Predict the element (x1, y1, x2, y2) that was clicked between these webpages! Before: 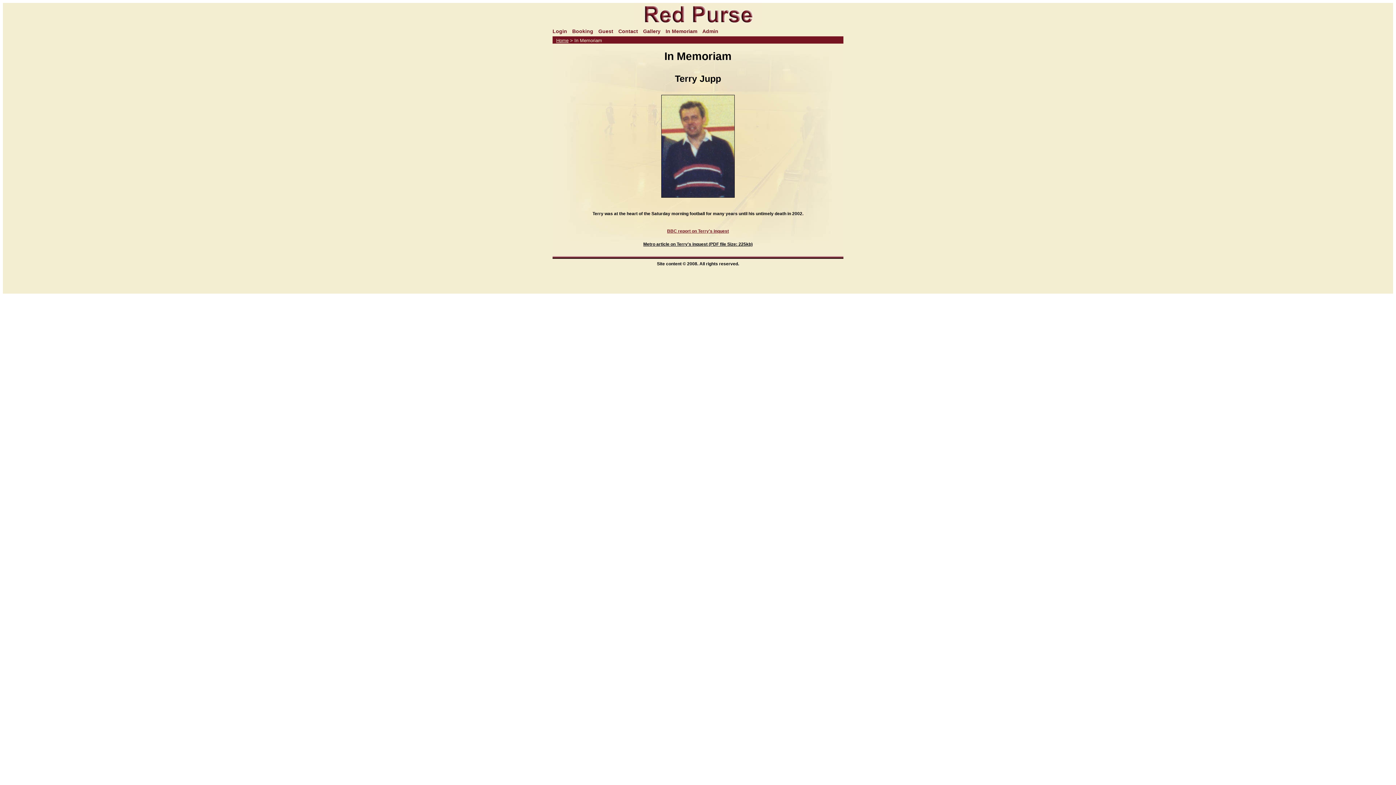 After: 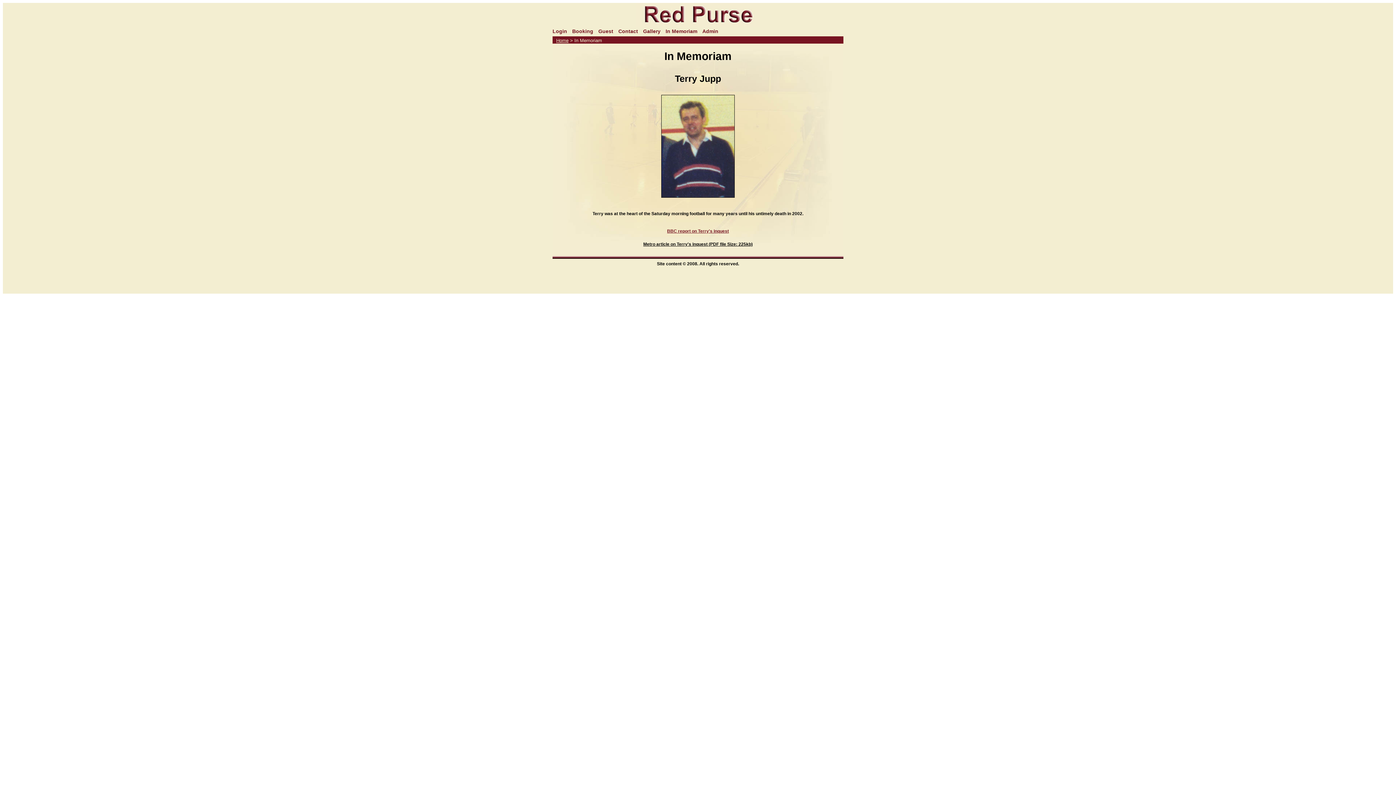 Action: label: BBC report on Terry's inquest bbox: (667, 228, 729, 233)